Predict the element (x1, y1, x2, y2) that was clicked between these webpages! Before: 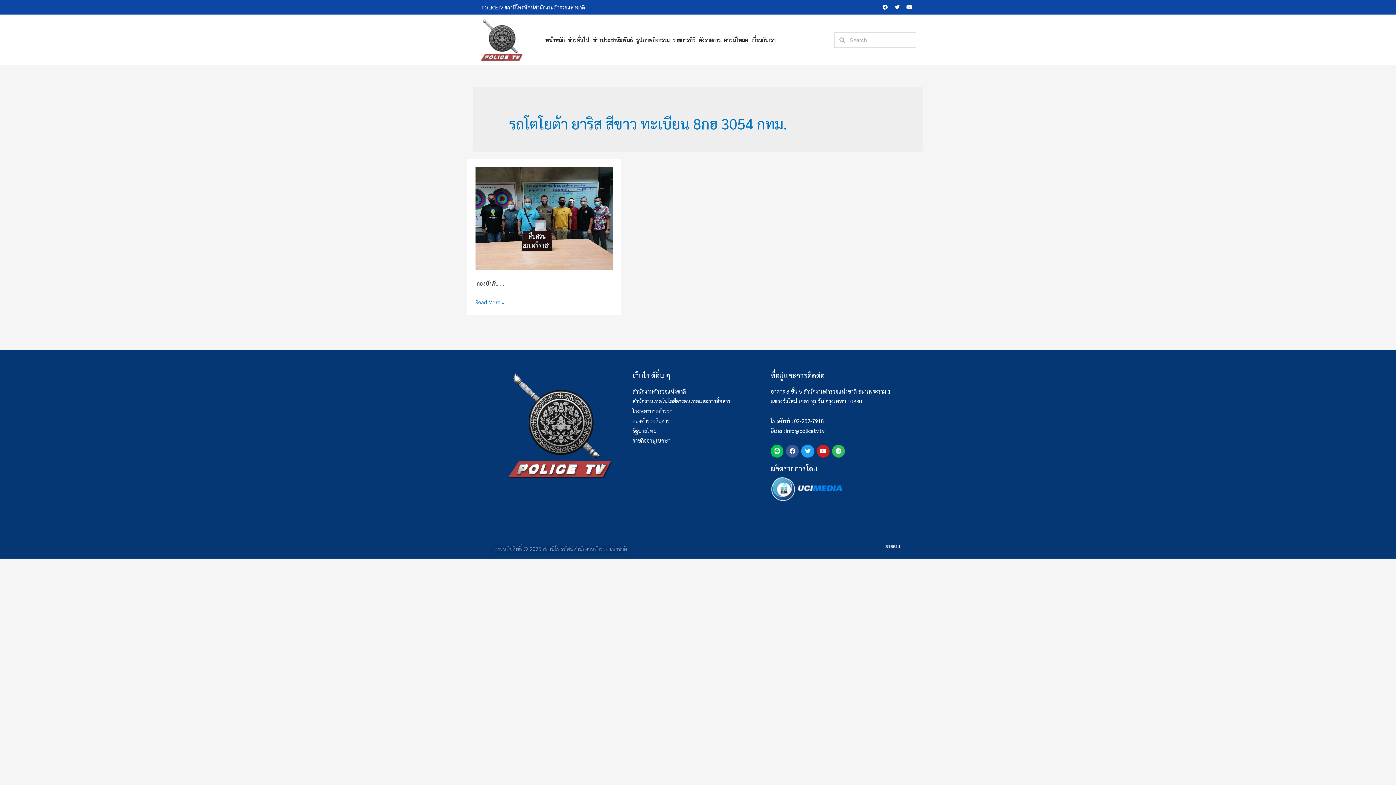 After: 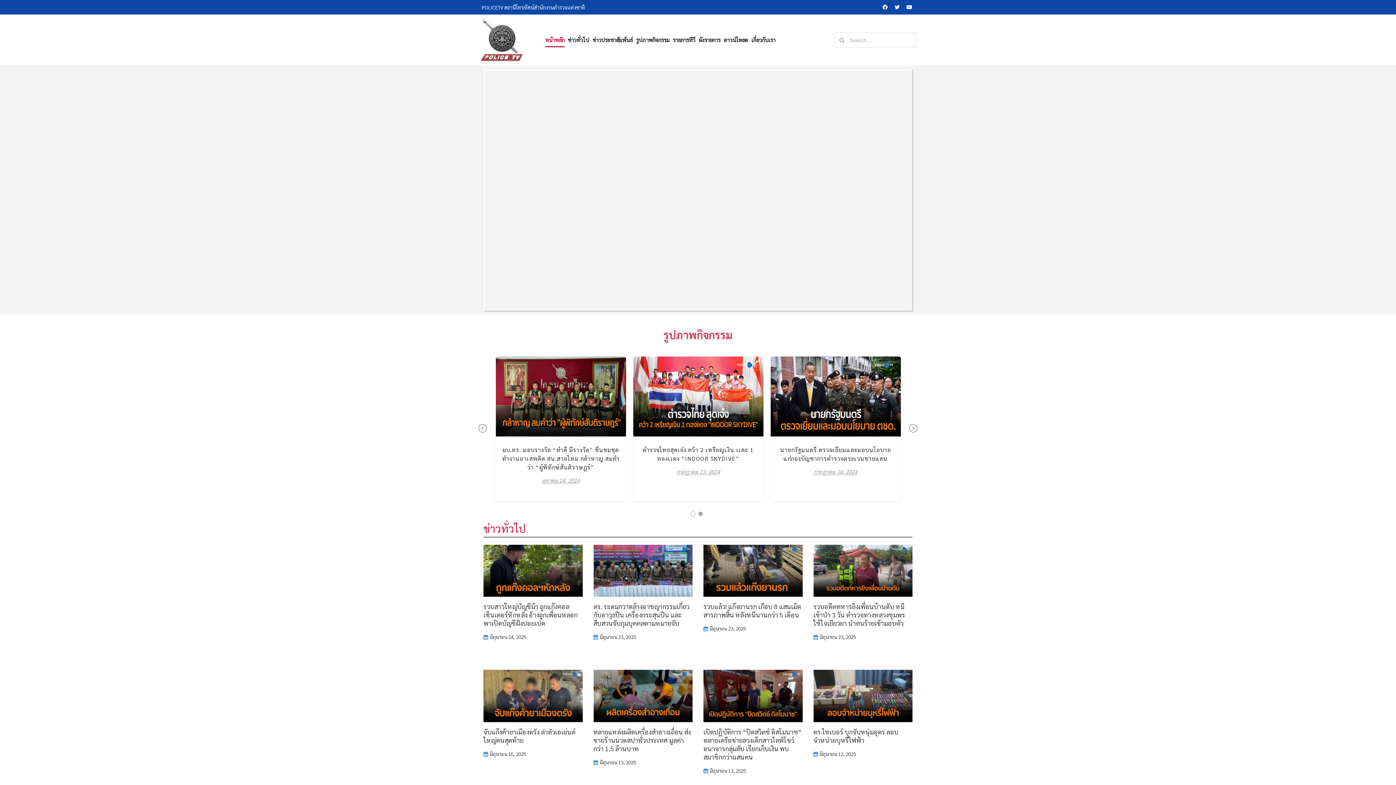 Action: bbox: (480, 18, 523, 61)